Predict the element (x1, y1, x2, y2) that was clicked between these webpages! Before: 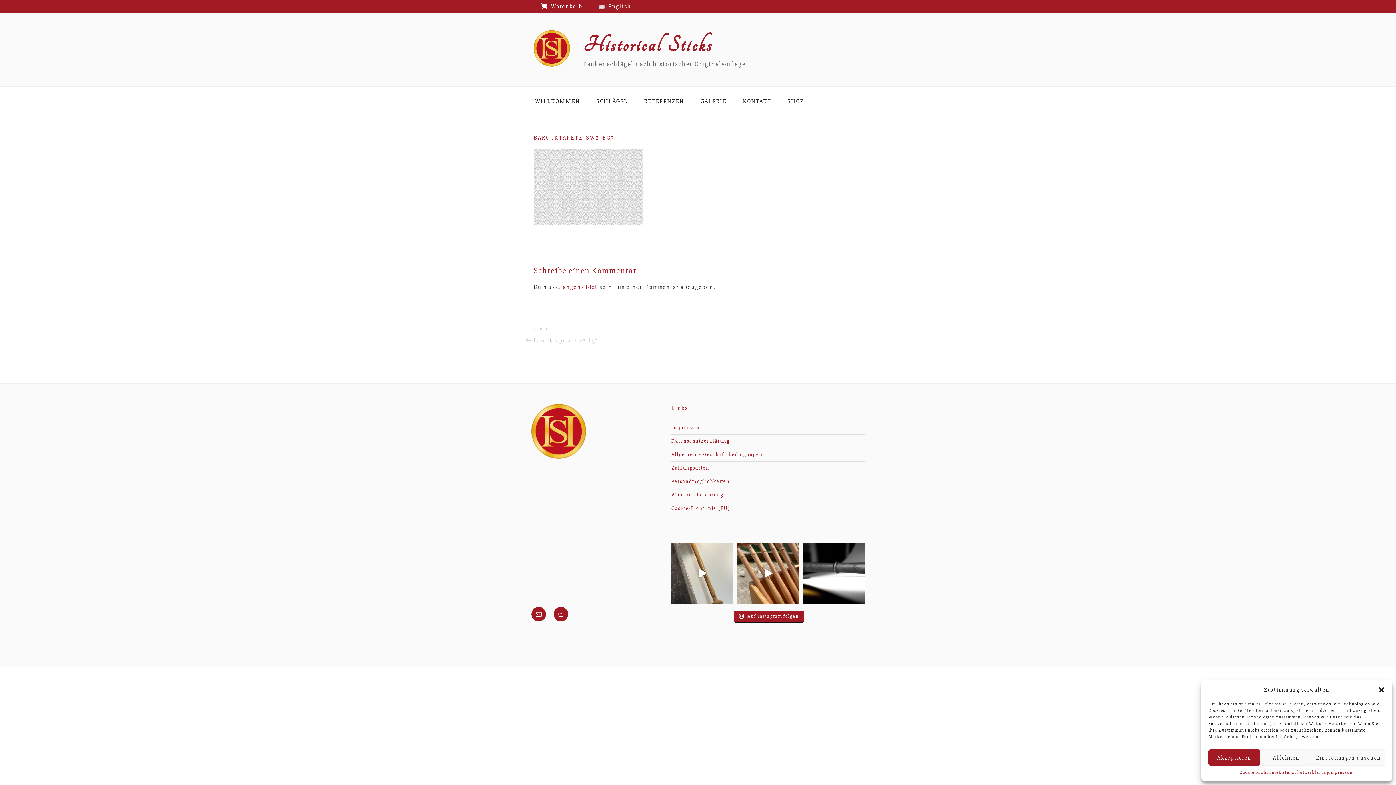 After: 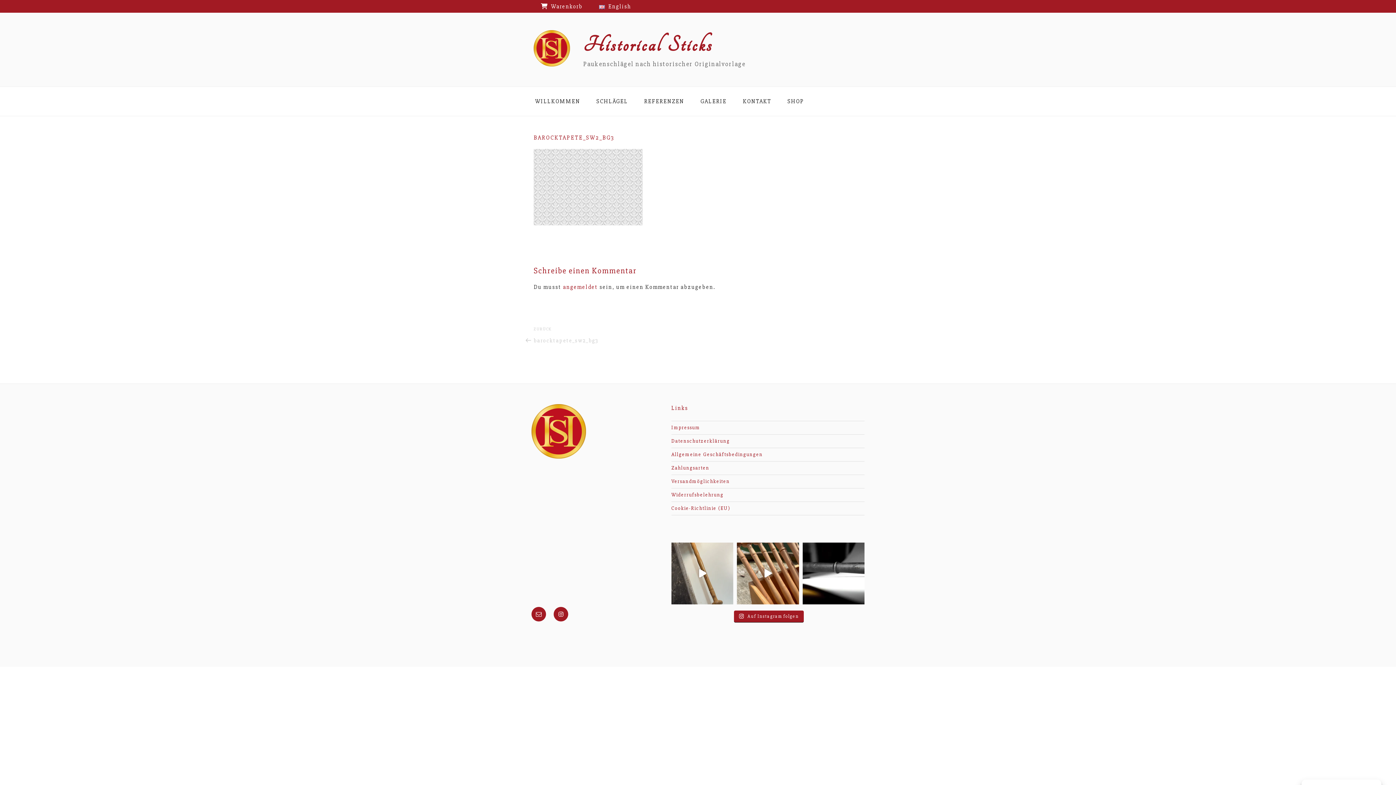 Action: bbox: (1260, 749, 1312, 766) label: Ablehnen